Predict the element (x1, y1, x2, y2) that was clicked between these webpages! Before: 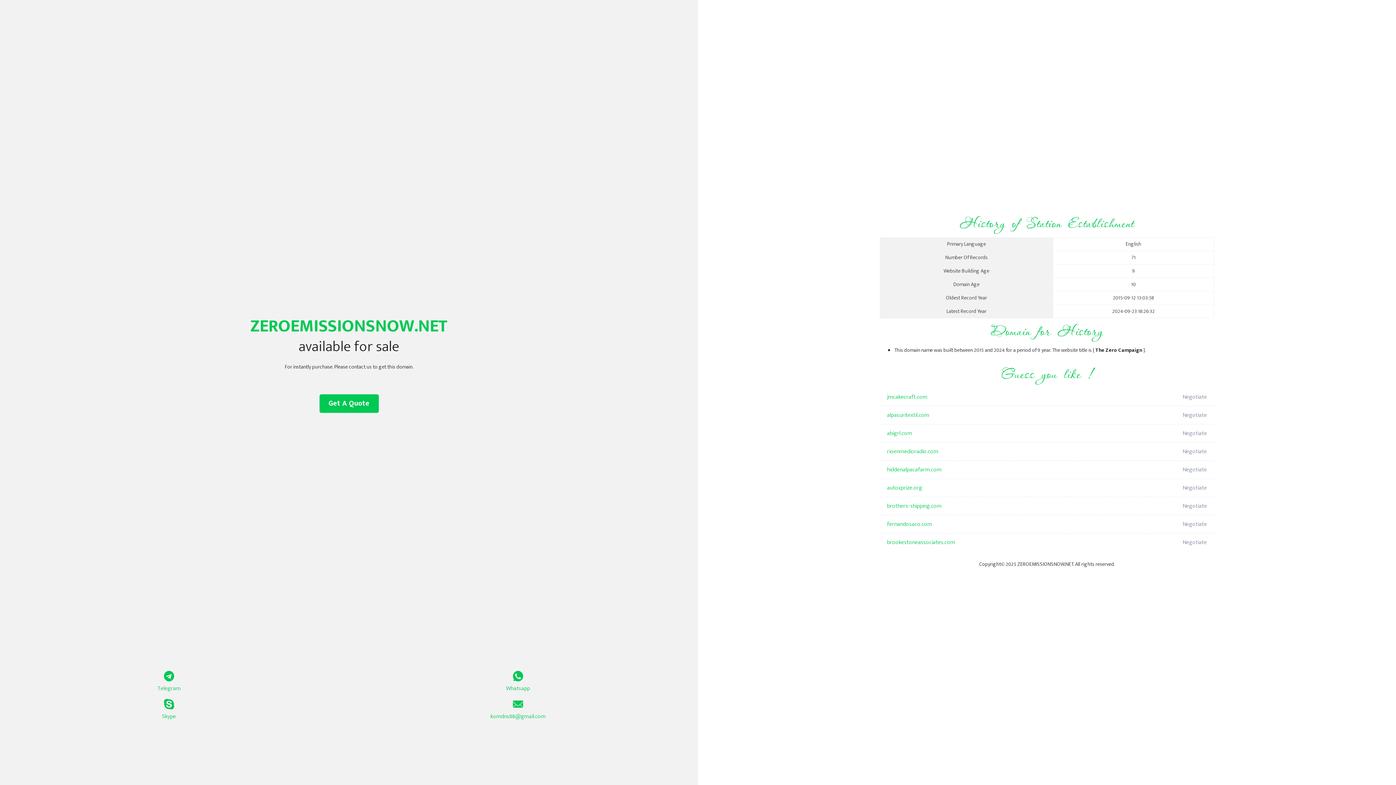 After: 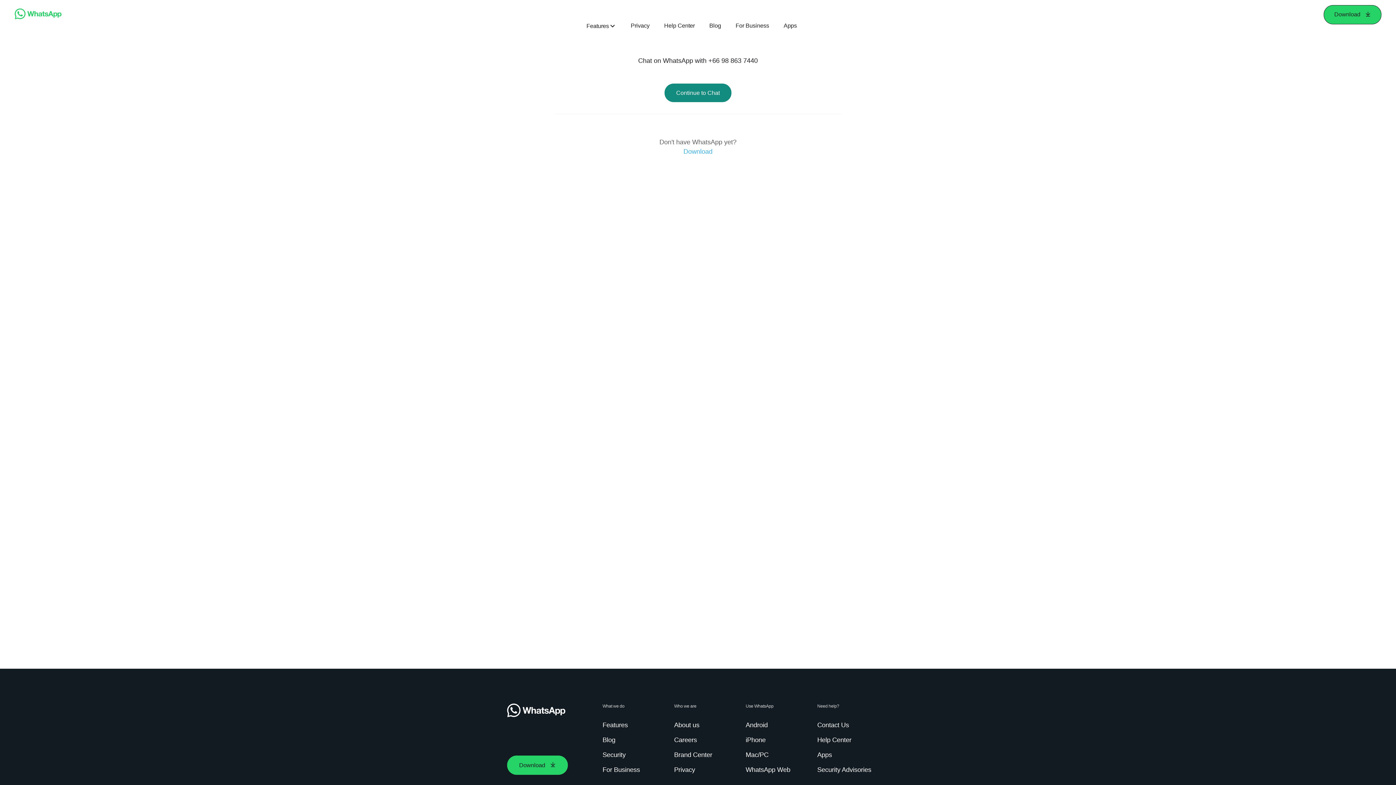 Action: label: Whatsapp bbox: (349, 671, 687, 693)